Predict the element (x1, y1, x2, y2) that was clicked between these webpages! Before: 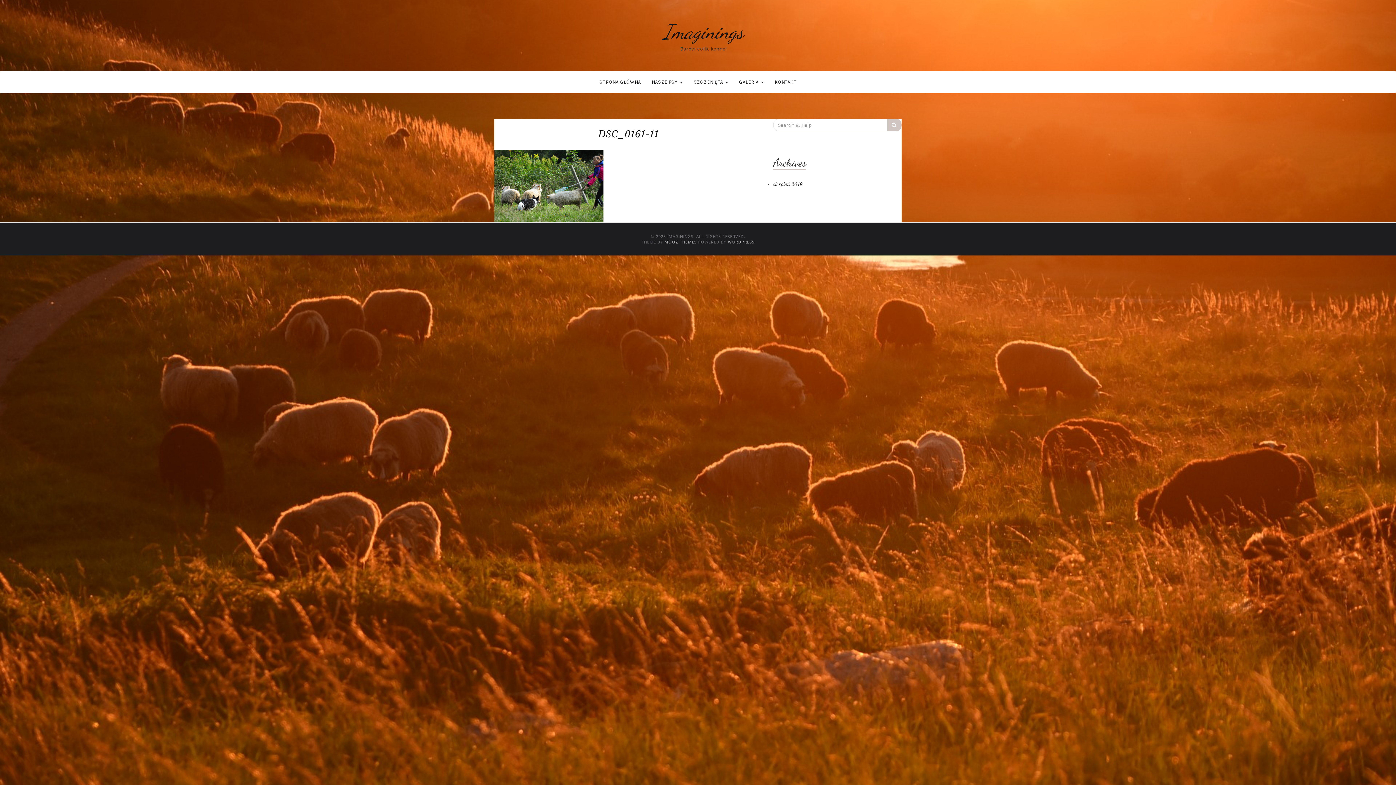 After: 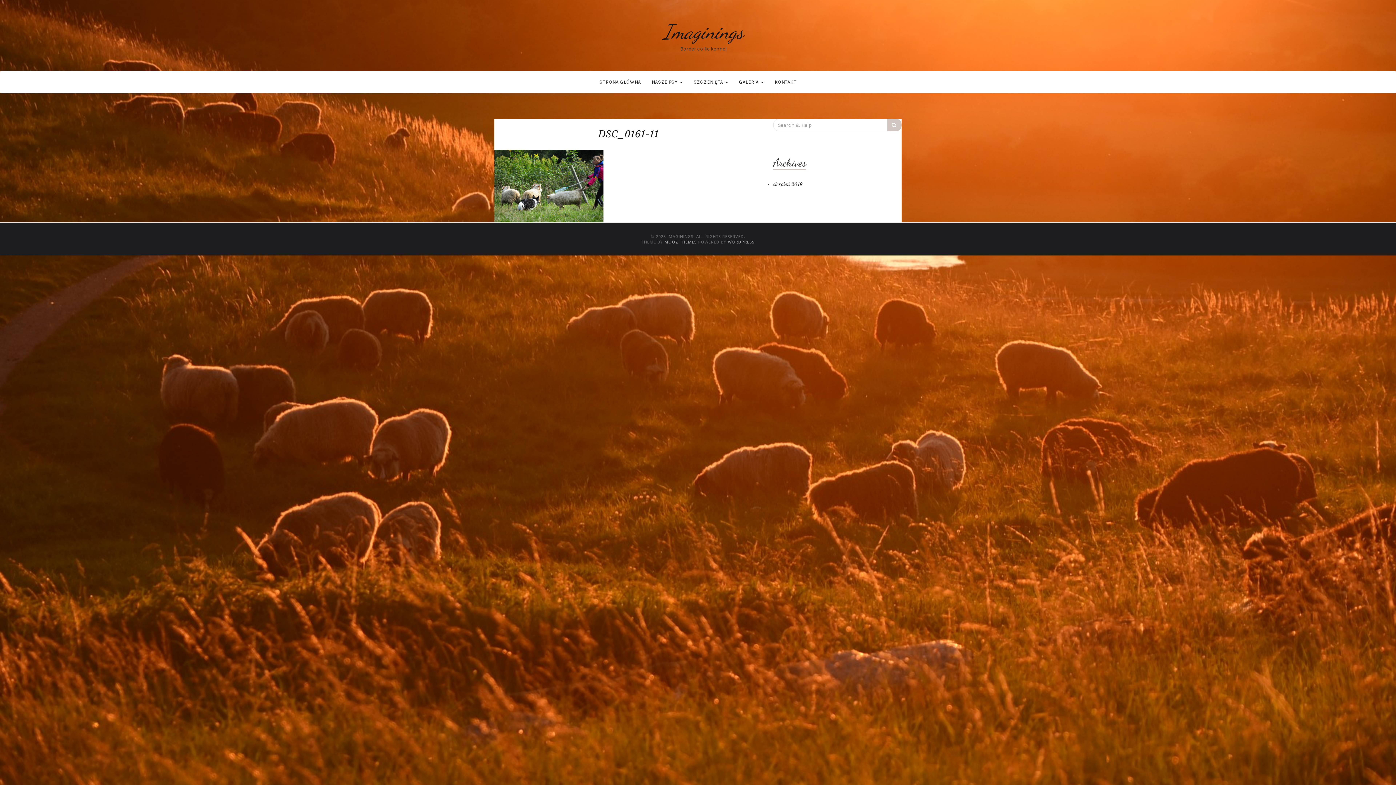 Action: label: MOOZ THEMES bbox: (664, 239, 696, 244)